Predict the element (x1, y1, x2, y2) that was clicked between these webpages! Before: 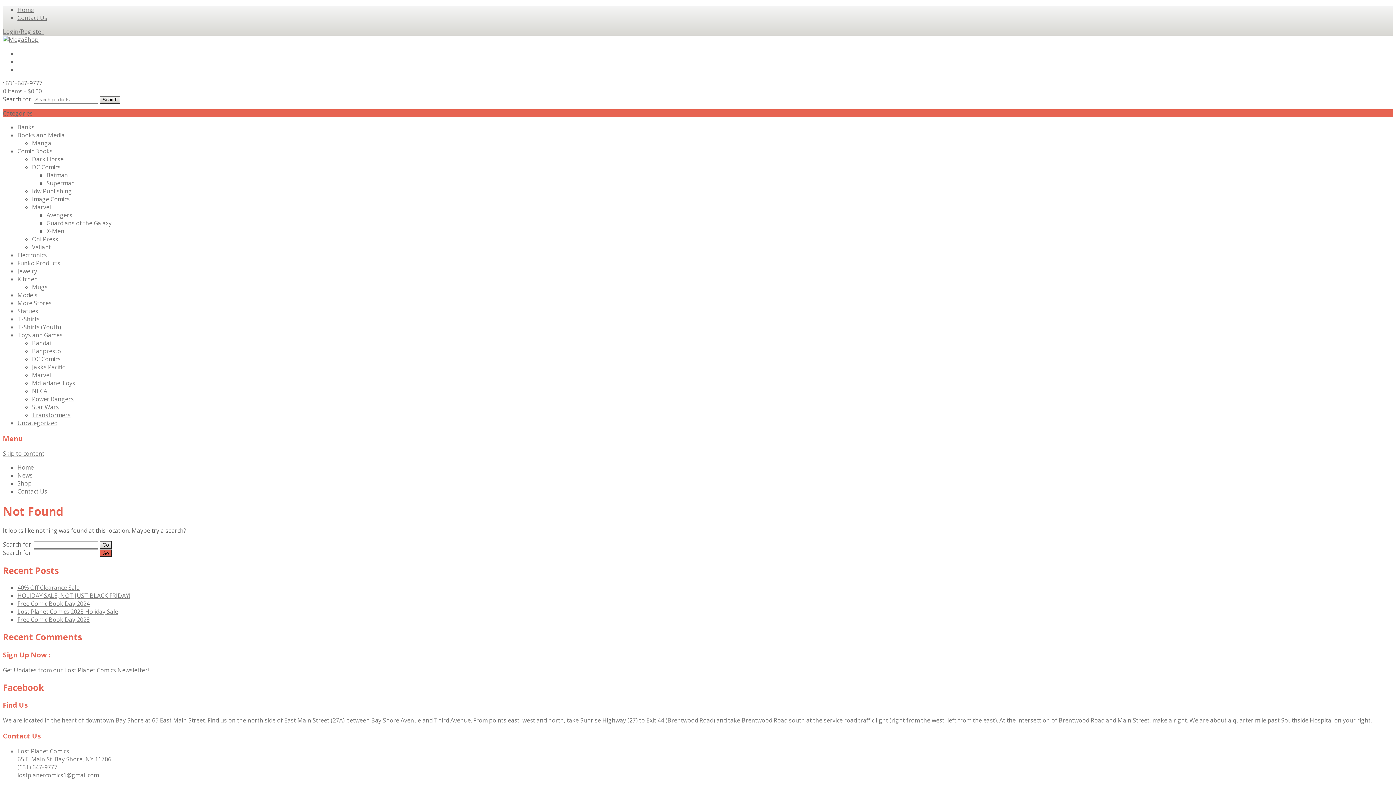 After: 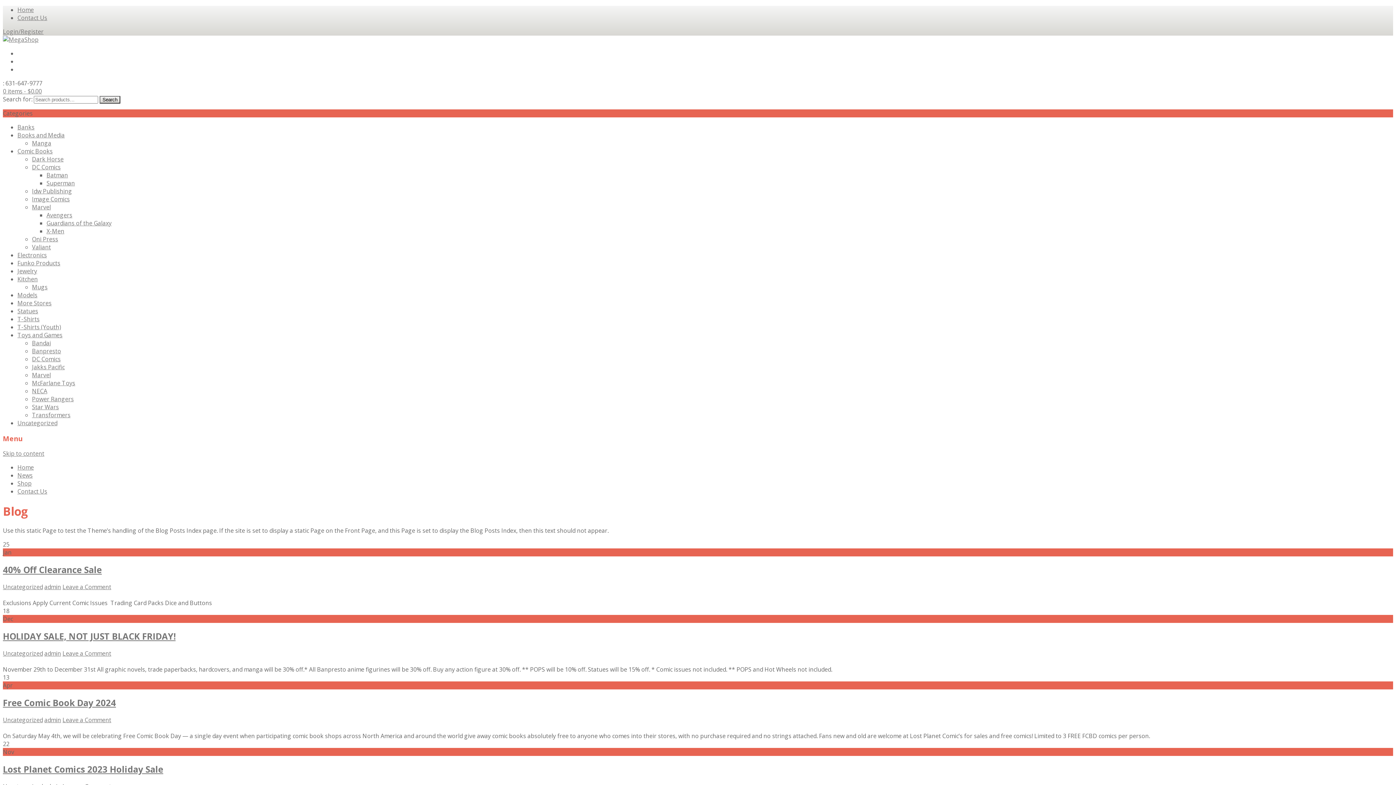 Action: bbox: (17, 471, 32, 479) label: News